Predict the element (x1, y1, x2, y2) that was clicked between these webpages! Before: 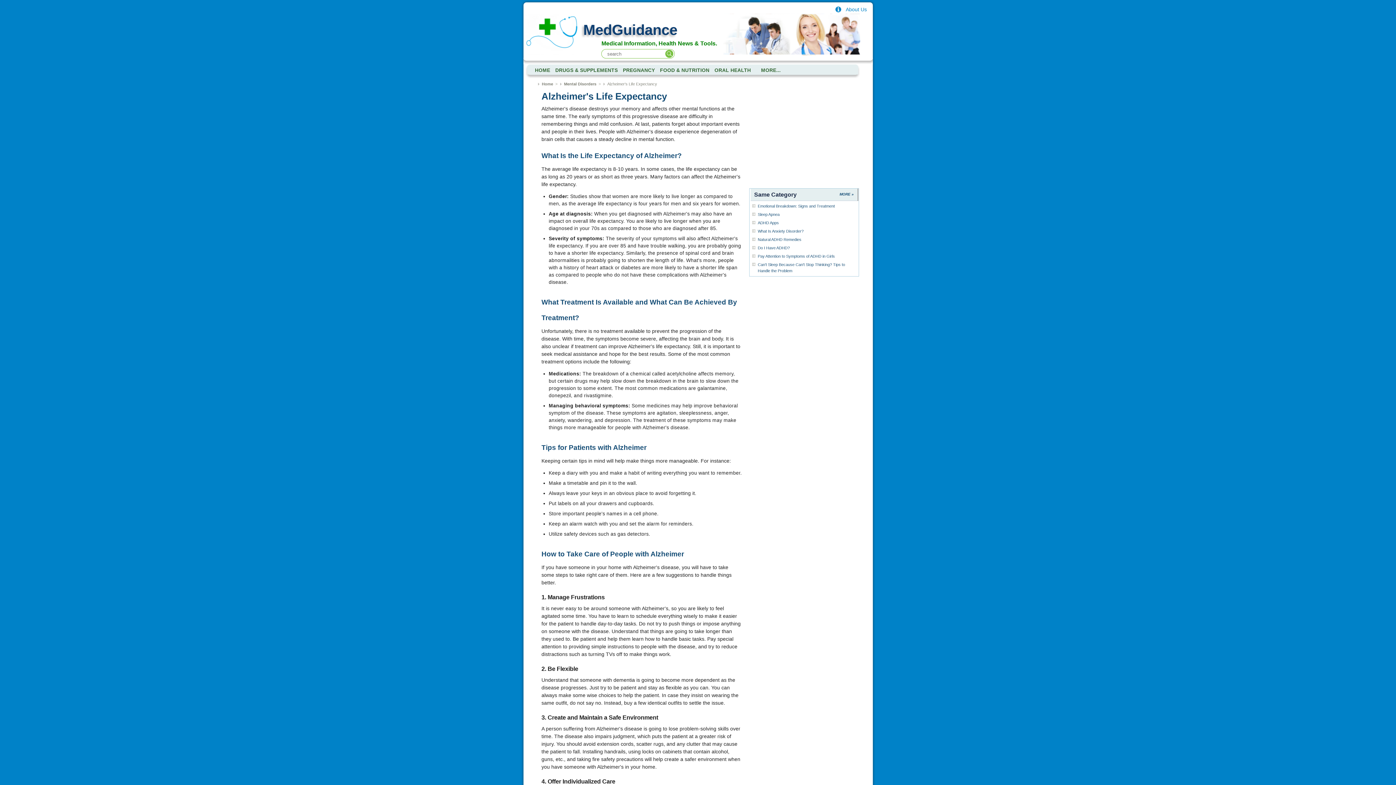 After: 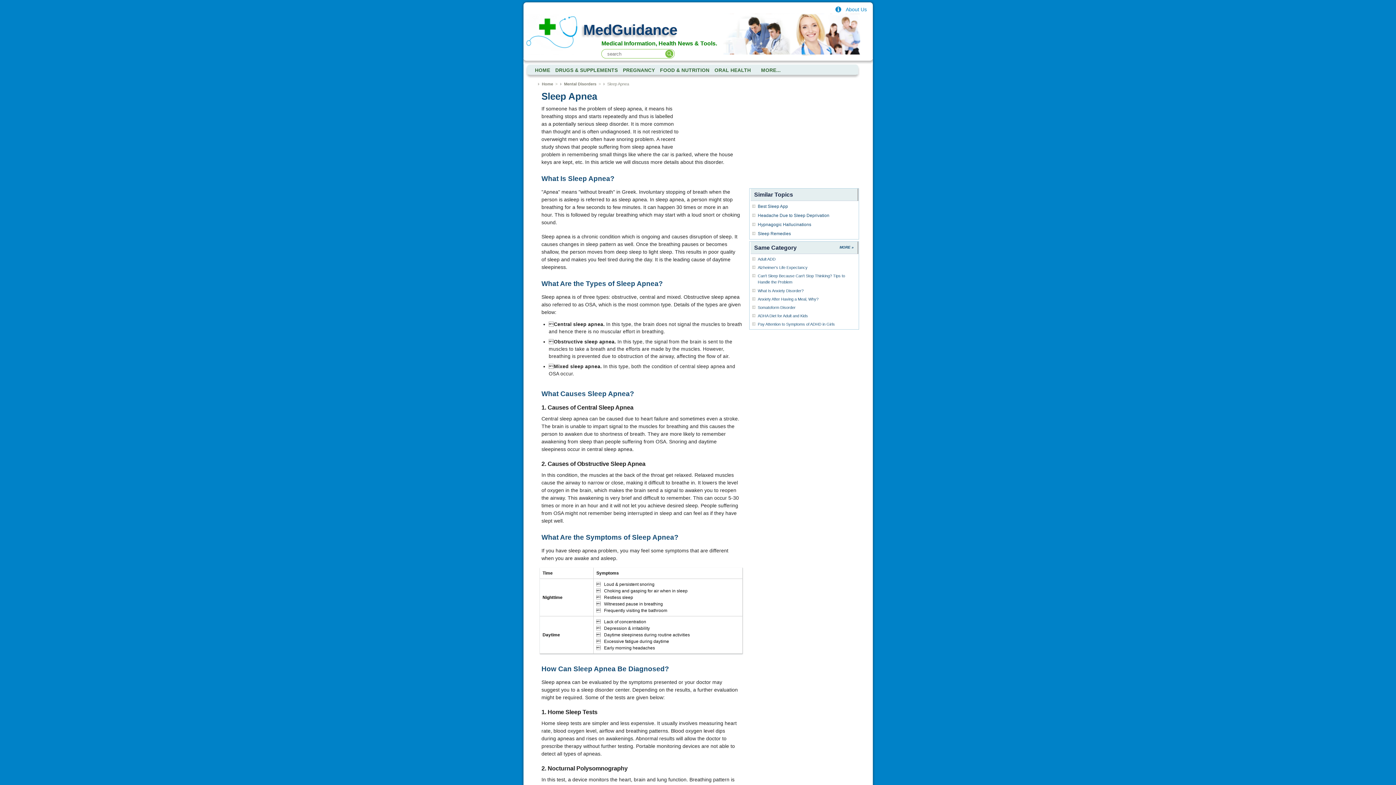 Action: bbox: (758, 212, 779, 216) label: Sleep Apnea